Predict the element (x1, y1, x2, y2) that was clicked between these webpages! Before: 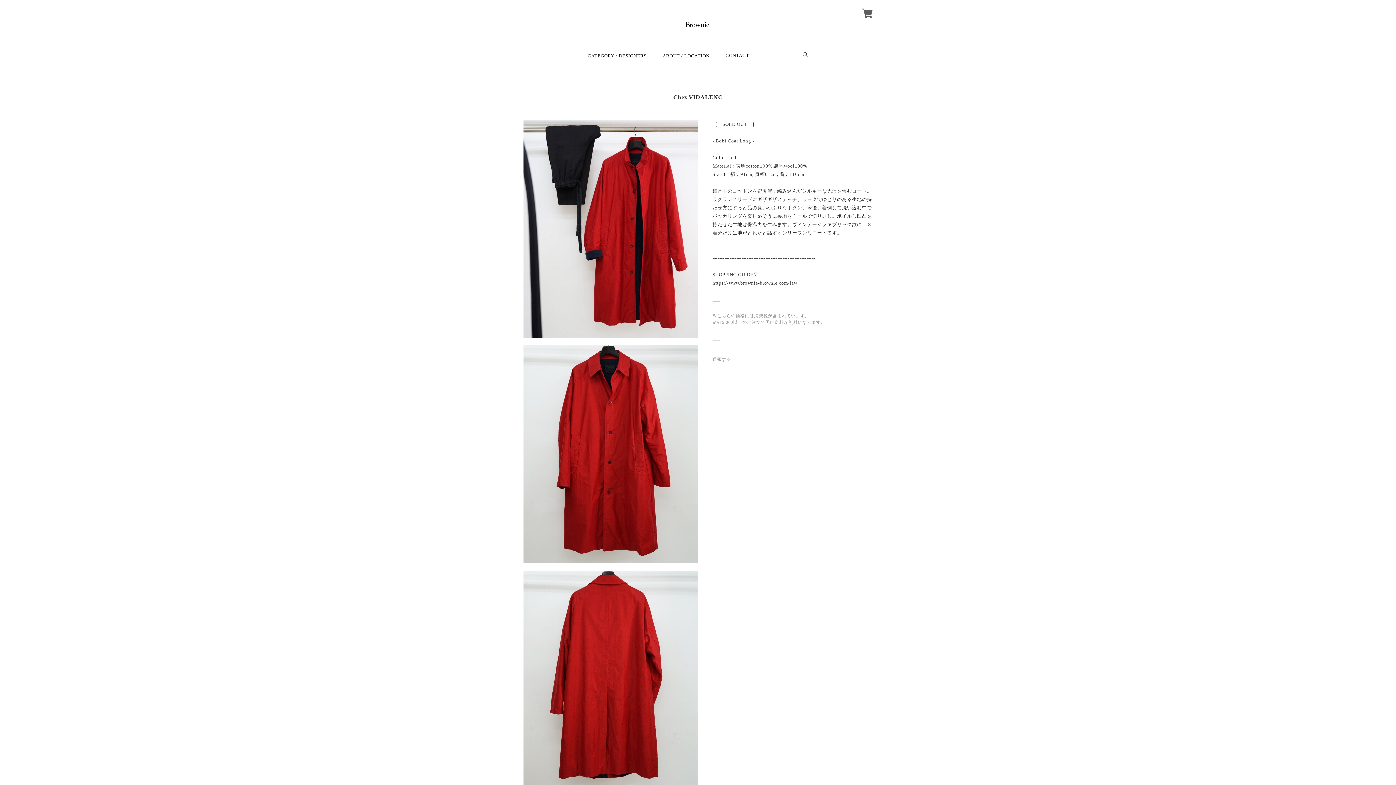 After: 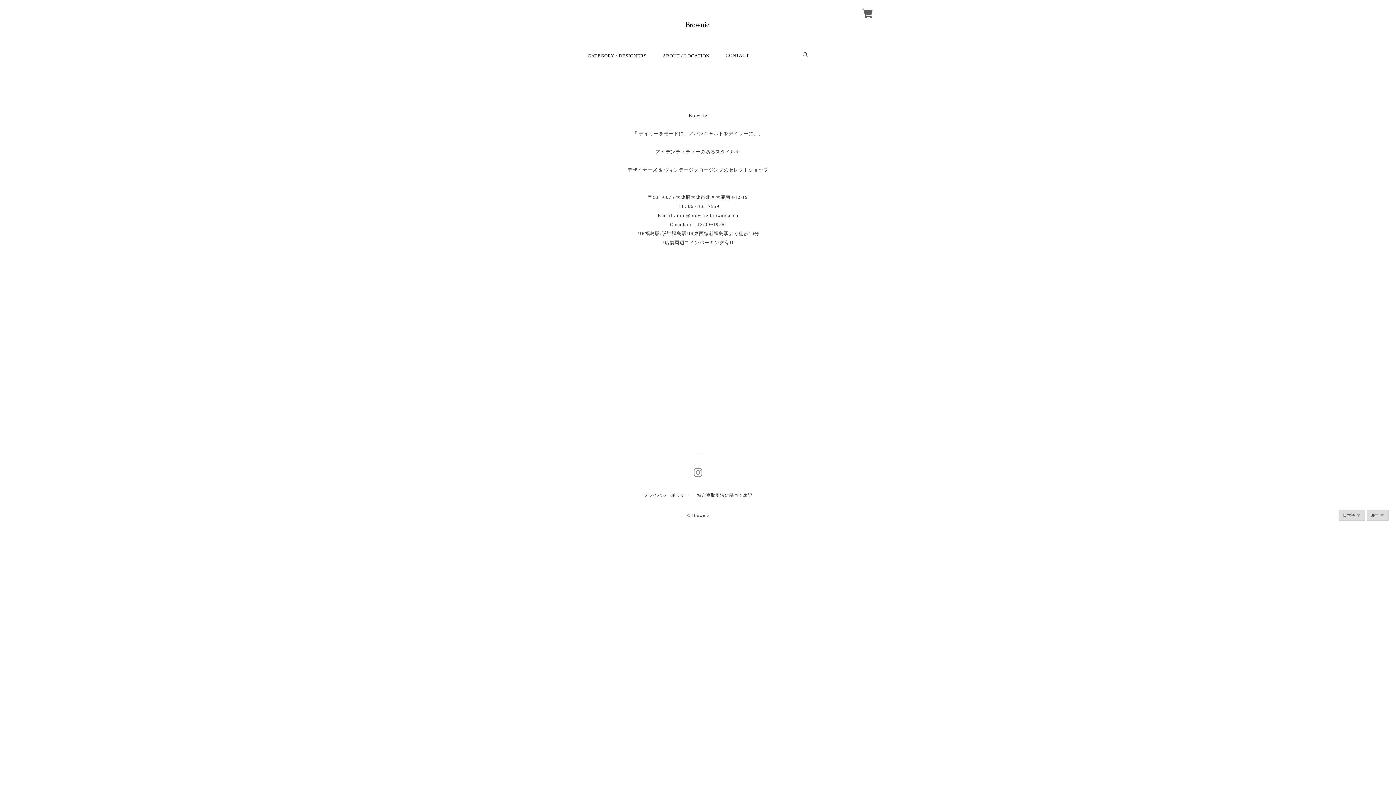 Action: bbox: (662, 52, 709, 58) label: ABOUT / LOCATION